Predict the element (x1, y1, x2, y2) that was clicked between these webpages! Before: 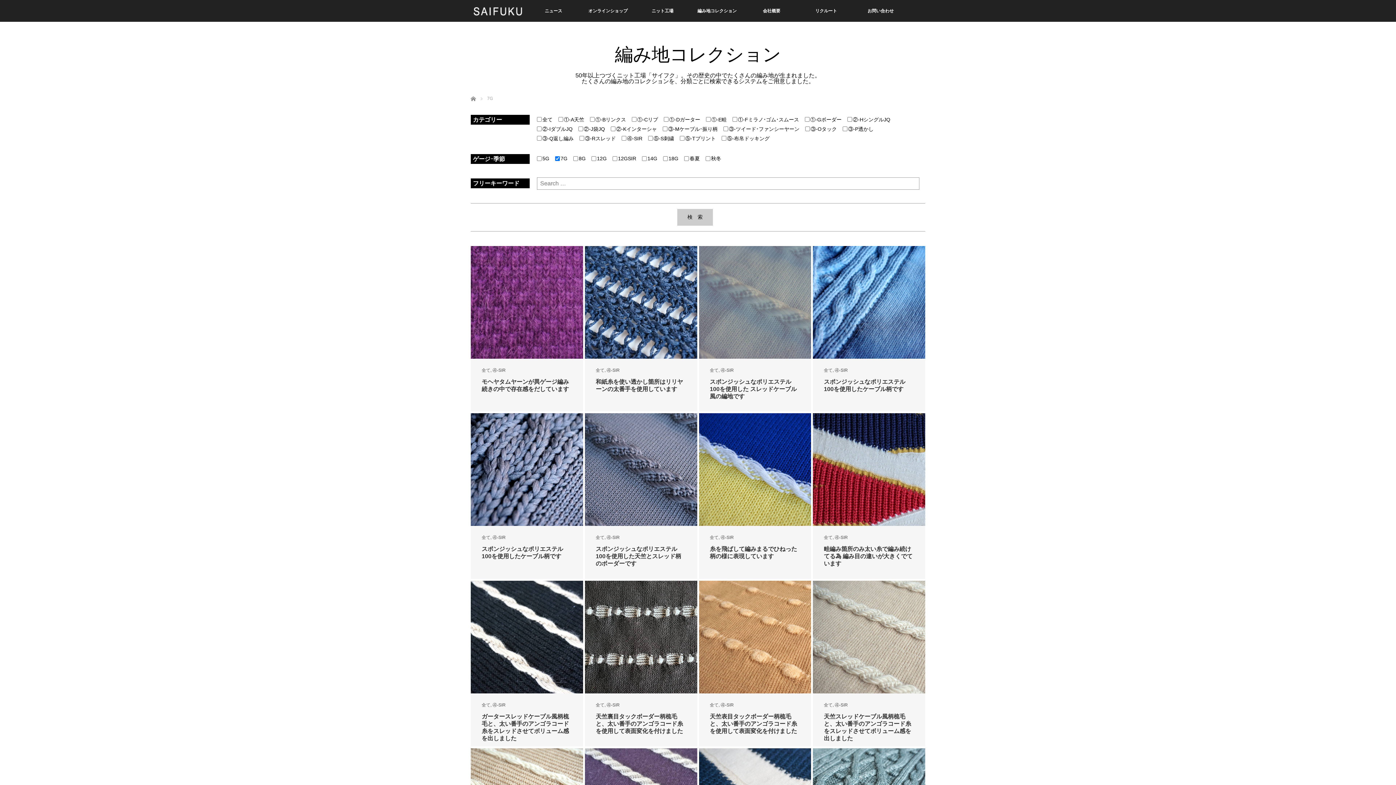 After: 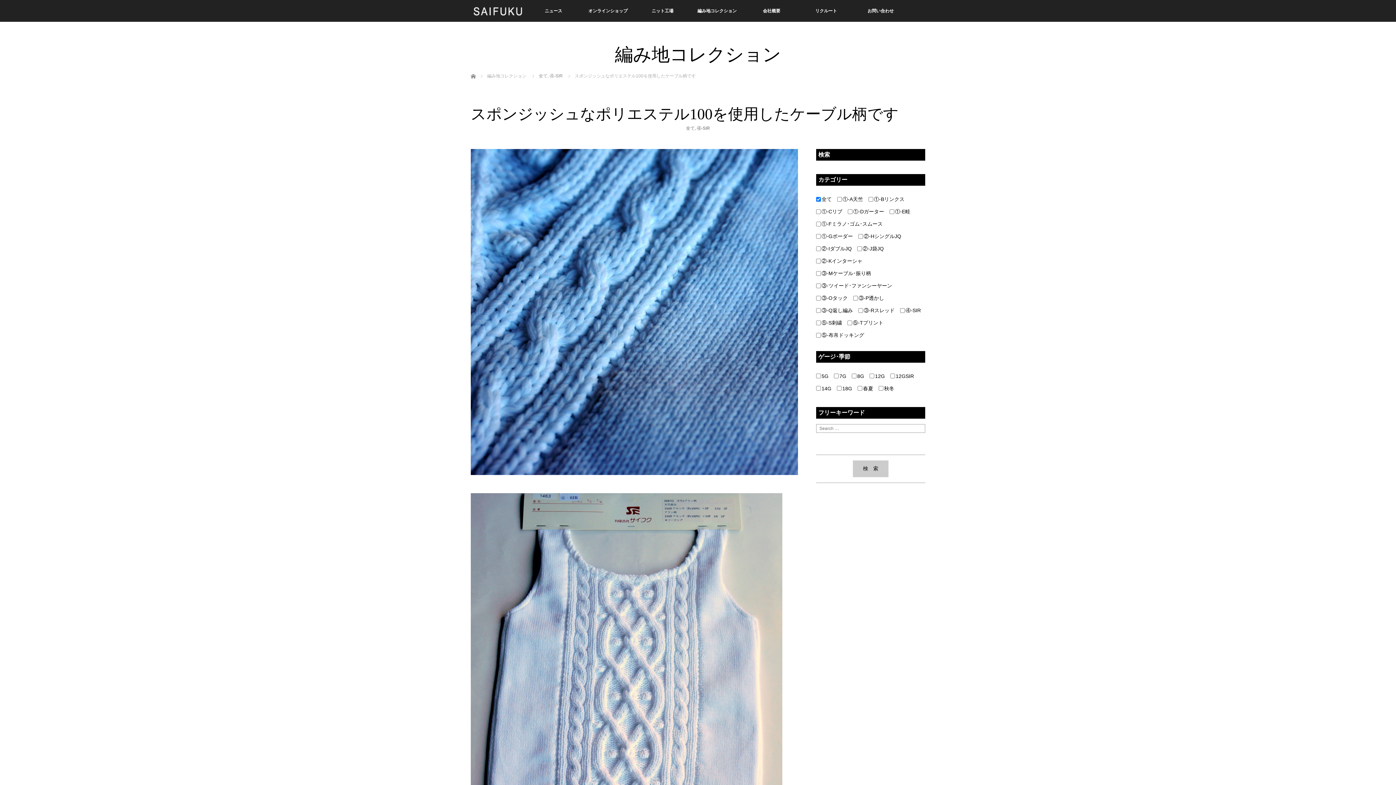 Action: bbox: (813, 246, 925, 358)